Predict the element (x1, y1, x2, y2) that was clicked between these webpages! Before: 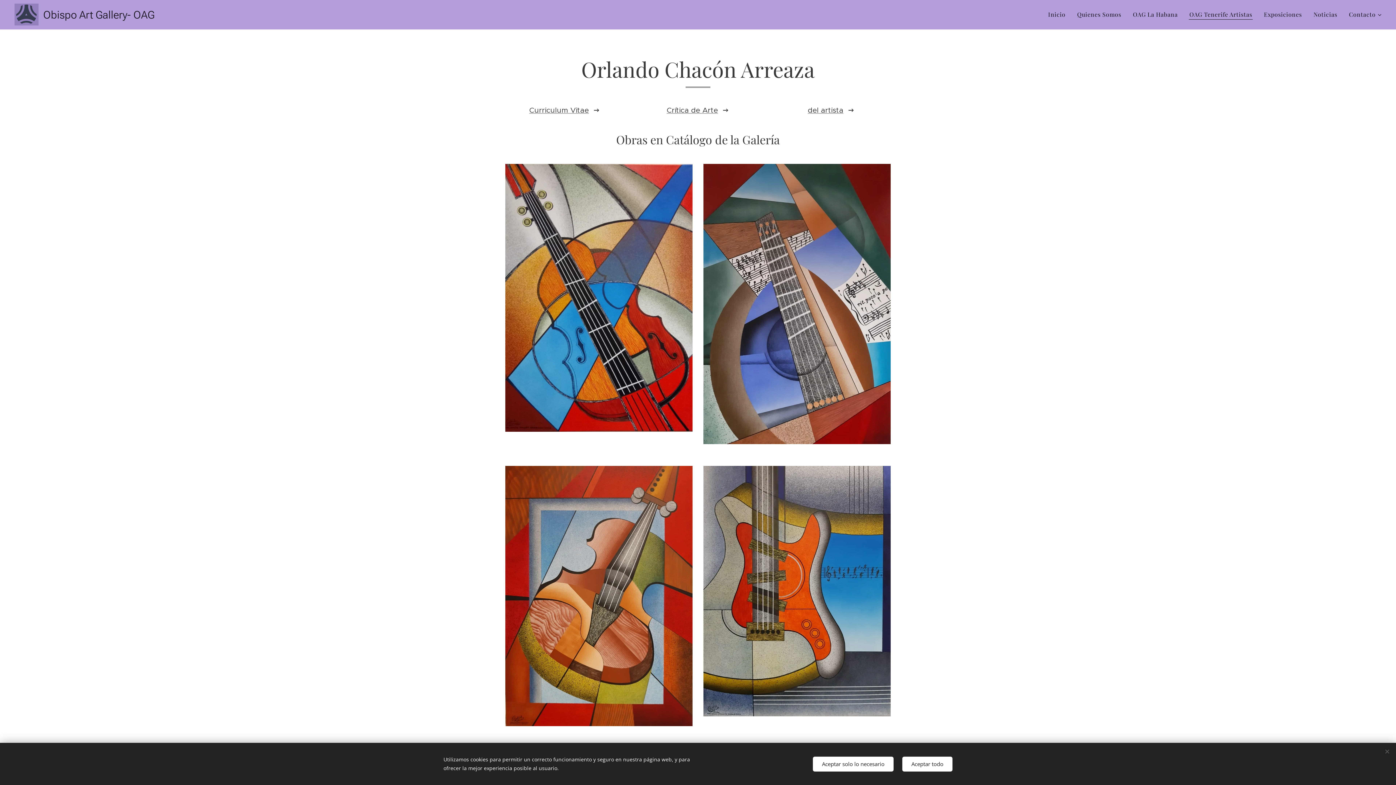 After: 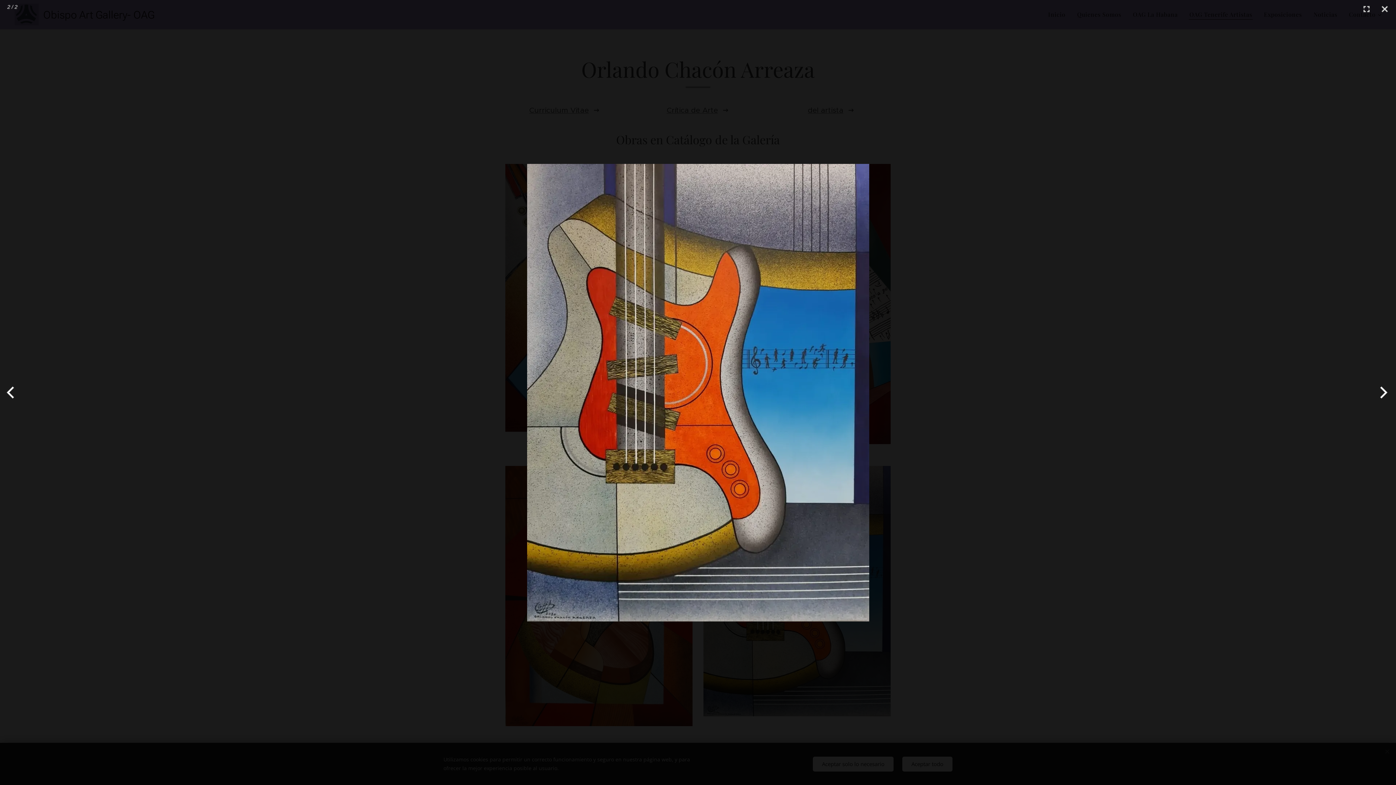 Action: bbox: (703, 466, 890, 716)